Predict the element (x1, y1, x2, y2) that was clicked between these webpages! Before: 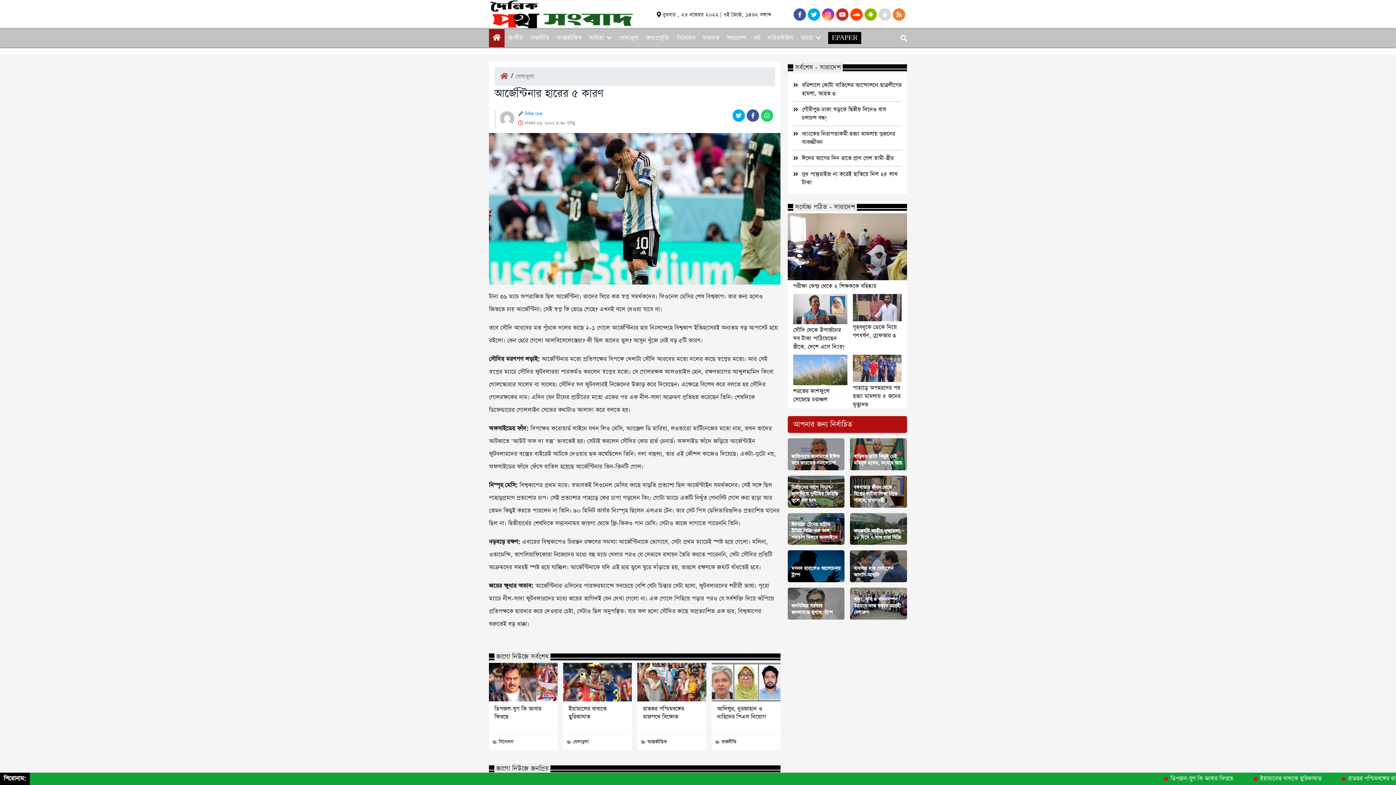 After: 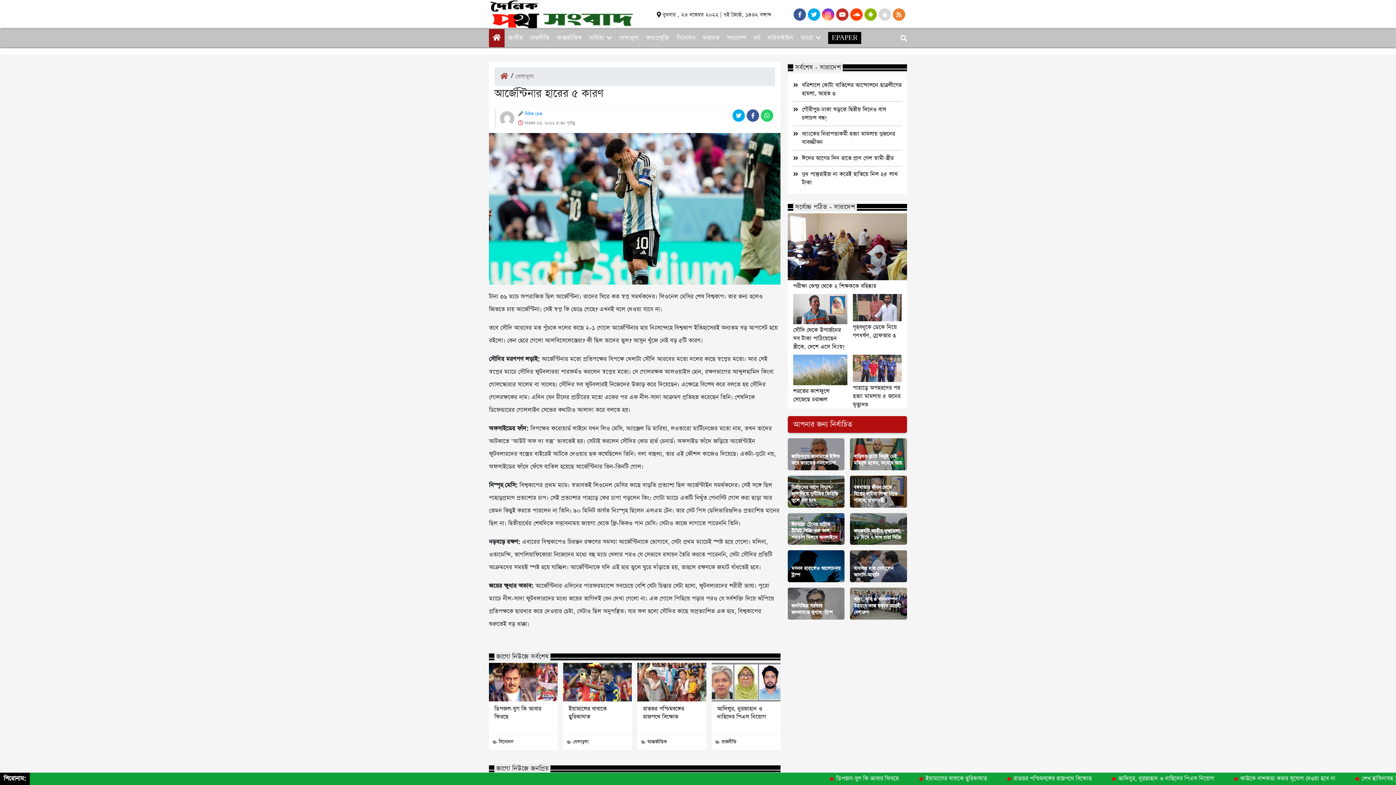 Action: bbox: (878, 11, 893, 18)